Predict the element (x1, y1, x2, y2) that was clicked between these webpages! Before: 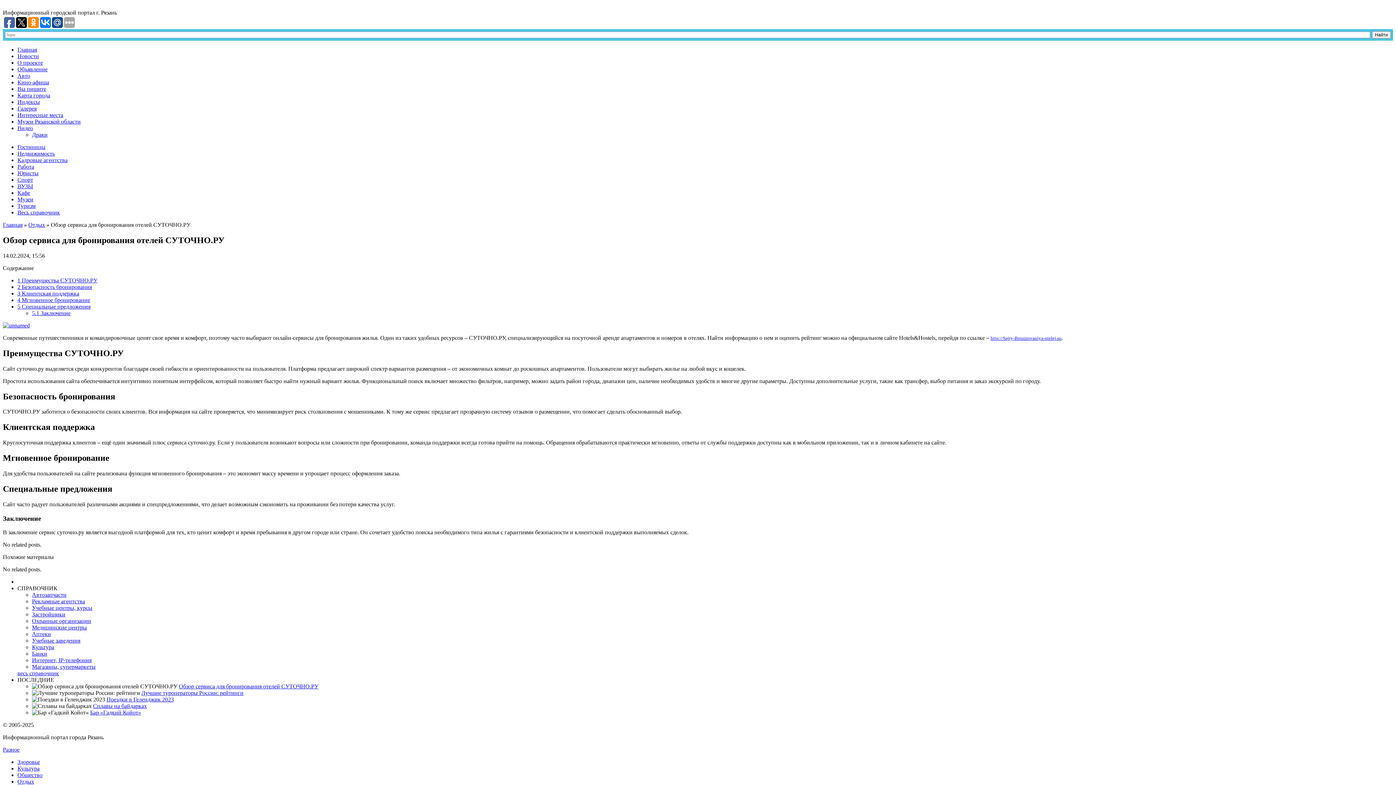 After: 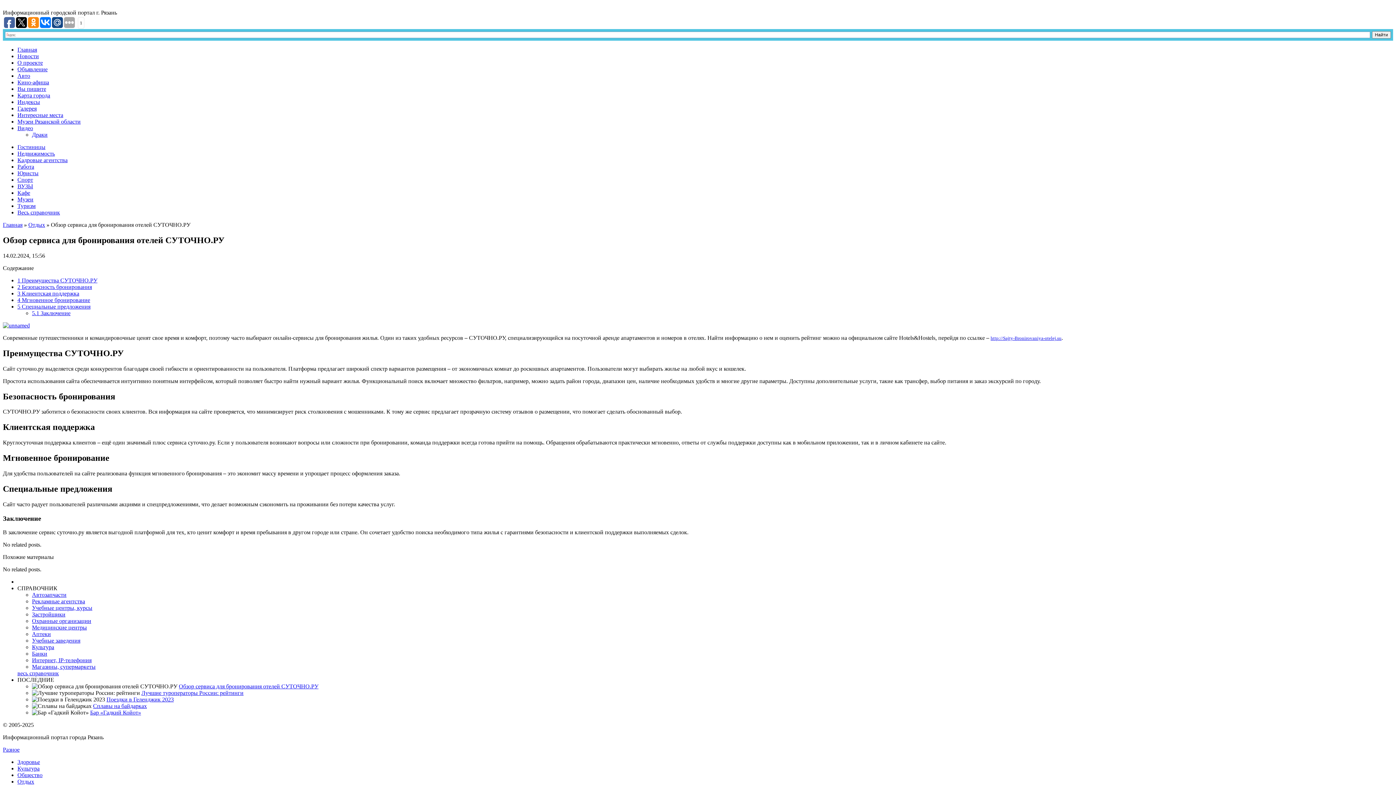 Action: bbox: (52, 17, 62, 28)